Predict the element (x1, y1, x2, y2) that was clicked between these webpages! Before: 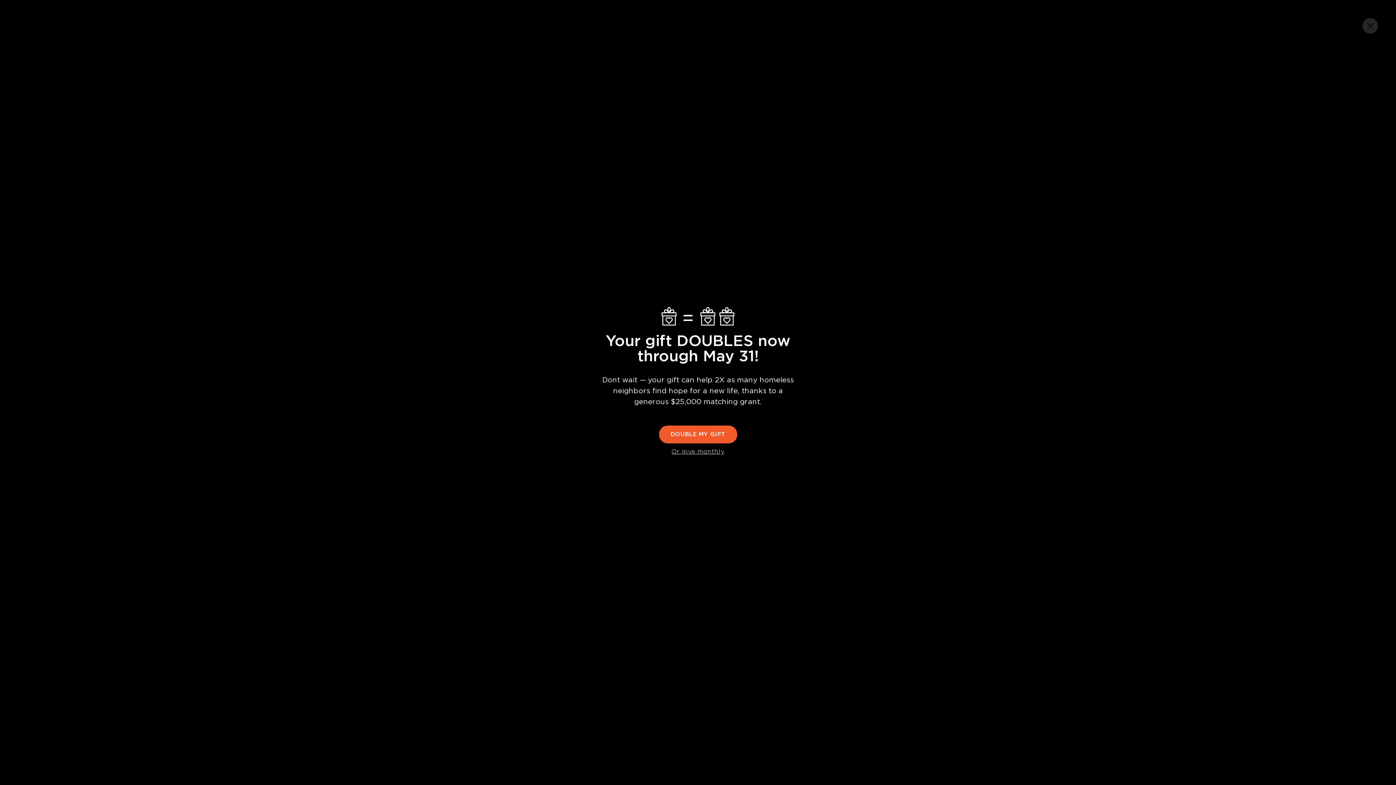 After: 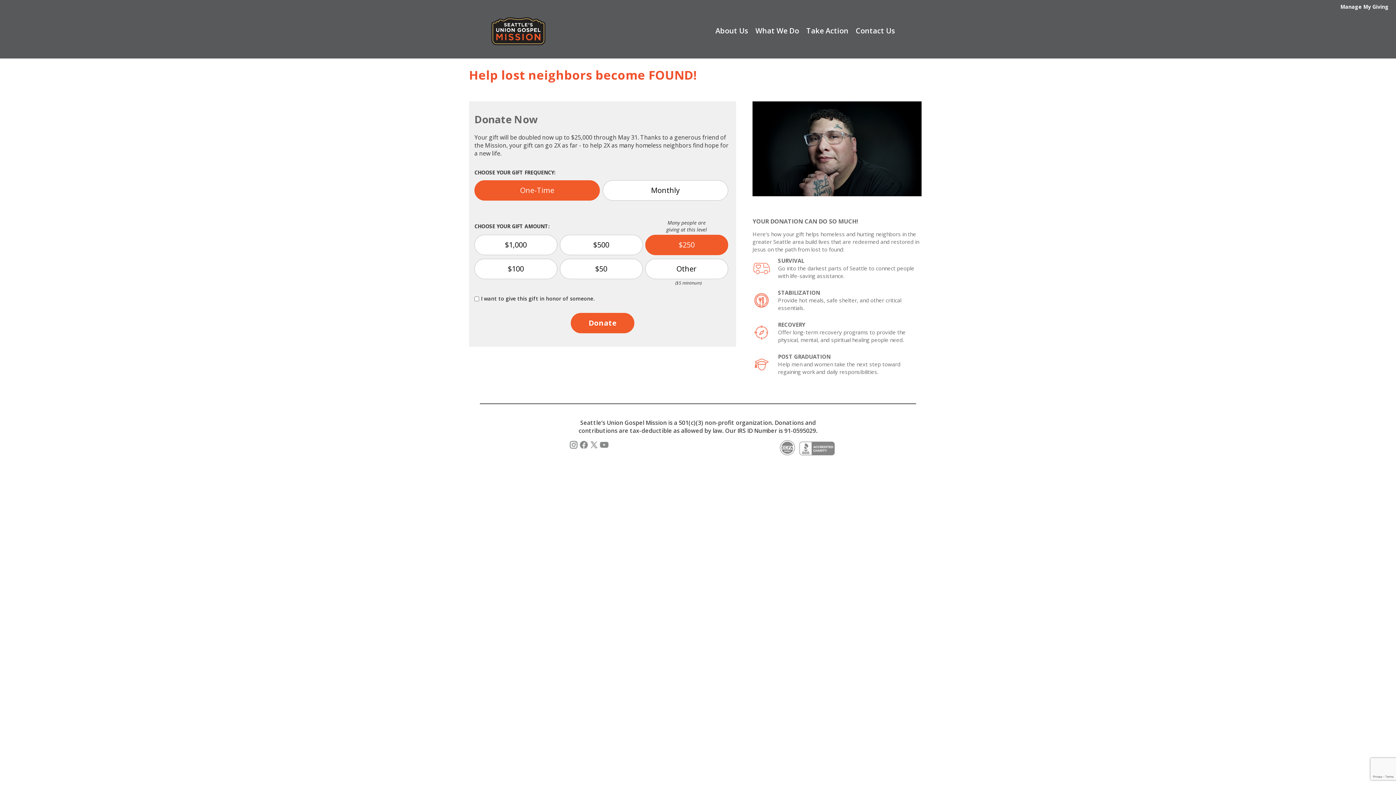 Action: label: DOUBLE MY GIFT bbox: (659, 425, 737, 443)